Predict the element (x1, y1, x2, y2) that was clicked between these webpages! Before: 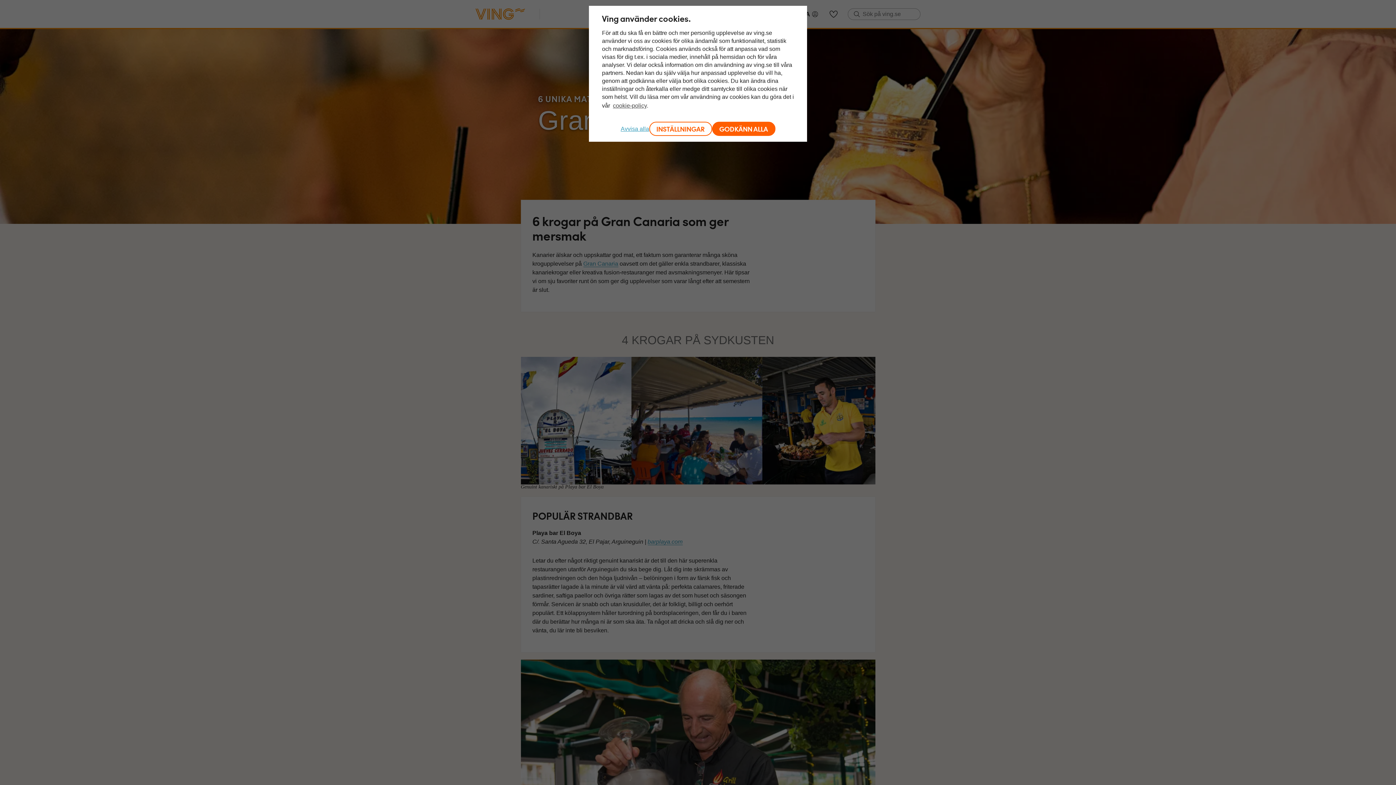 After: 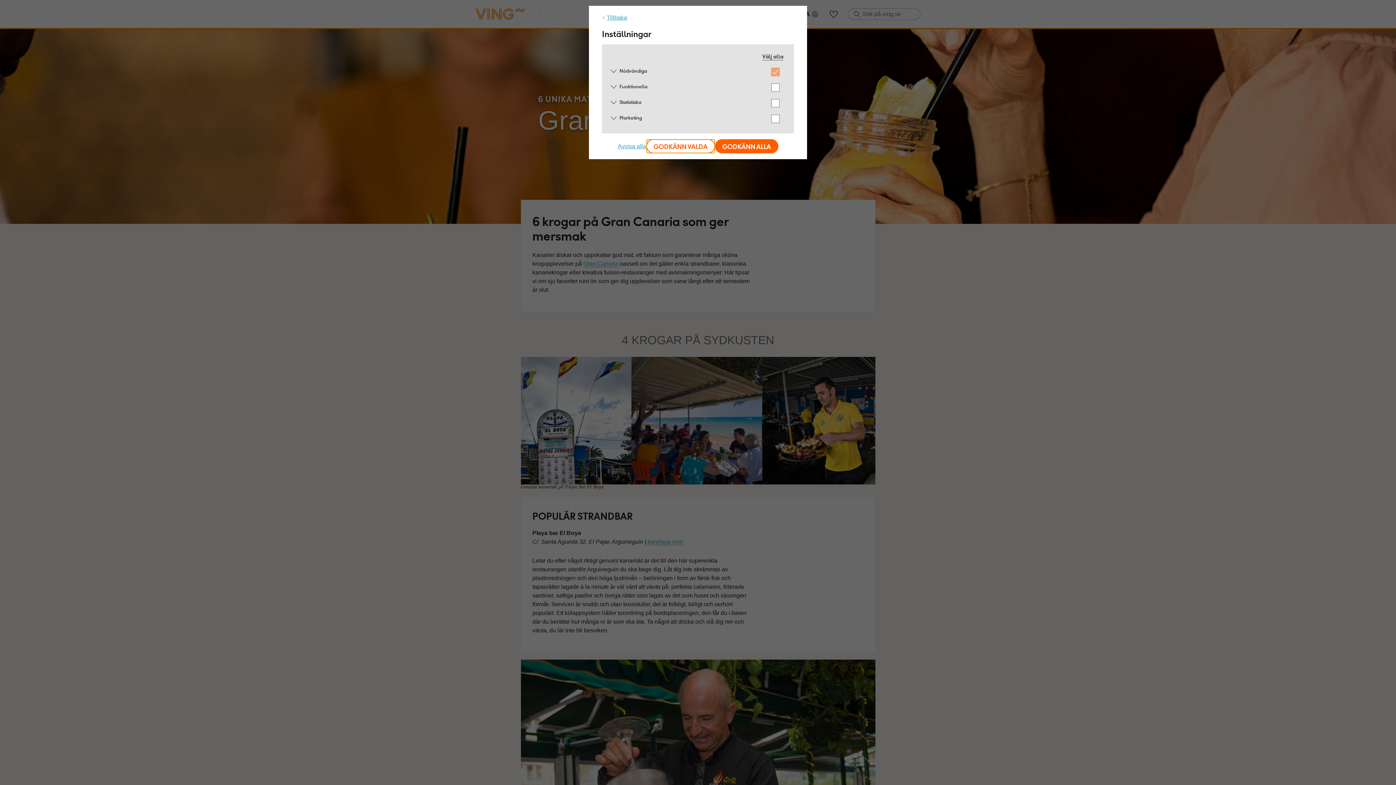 Action: bbox: (649, 121, 712, 136) label: INSTÄLLNINGAR